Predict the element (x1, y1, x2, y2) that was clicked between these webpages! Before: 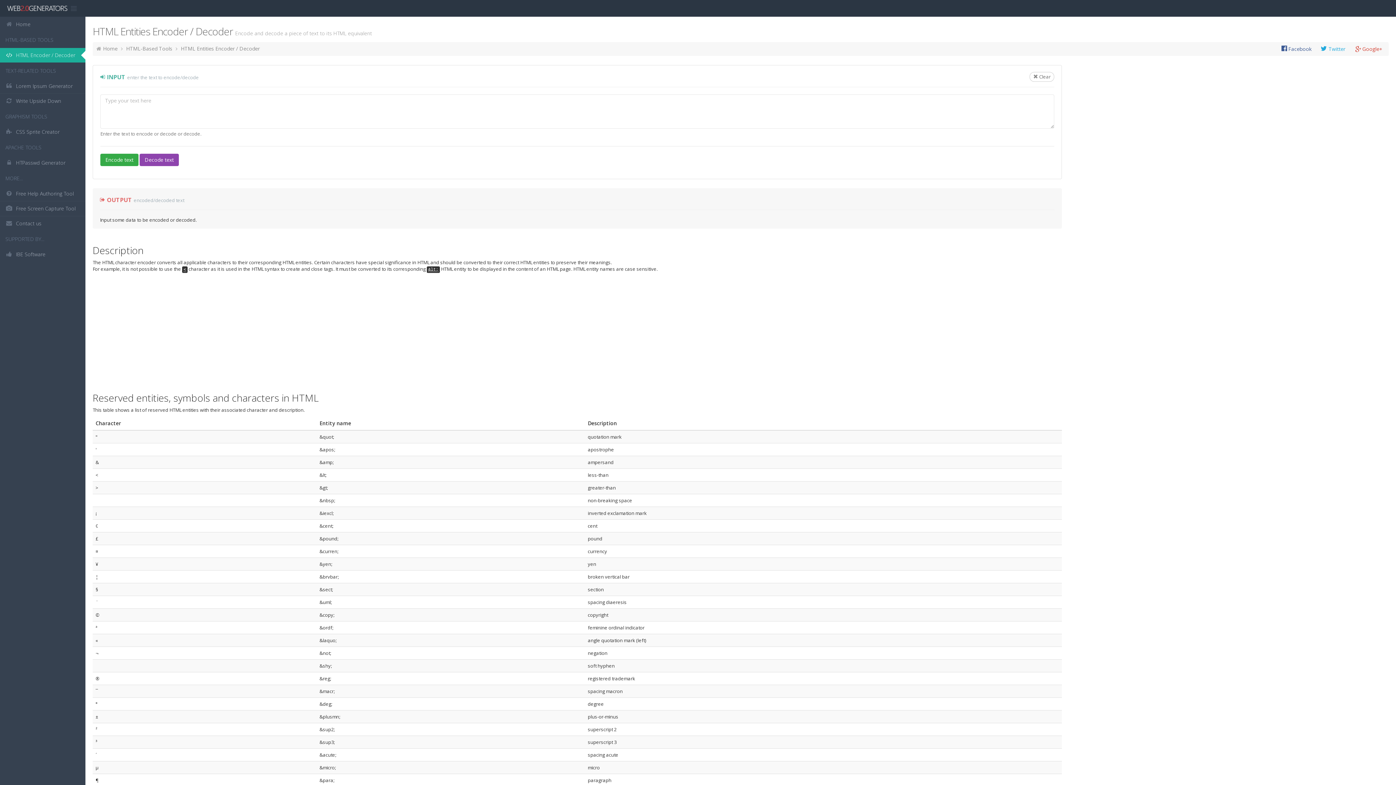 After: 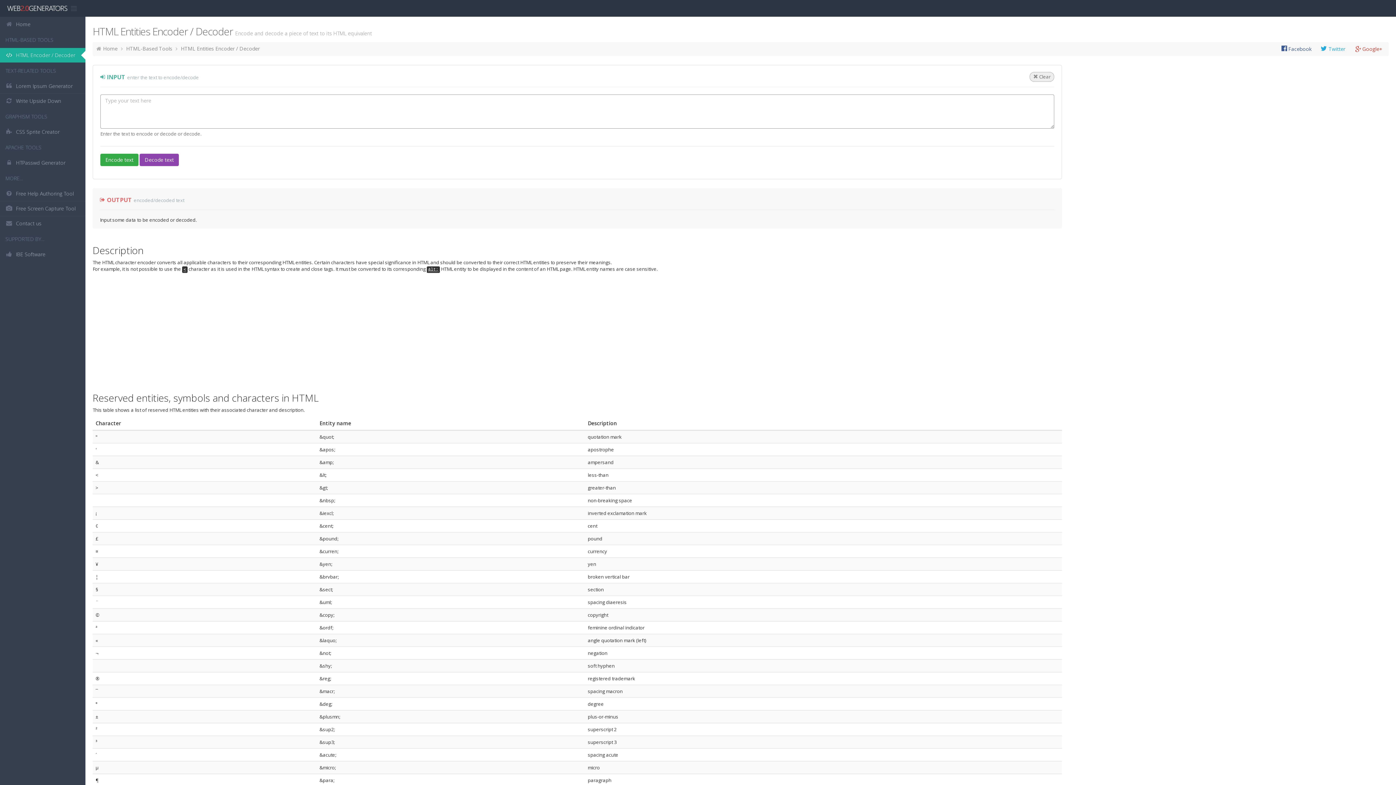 Action: bbox: (1029, 72, 1054, 81) label:  Clear